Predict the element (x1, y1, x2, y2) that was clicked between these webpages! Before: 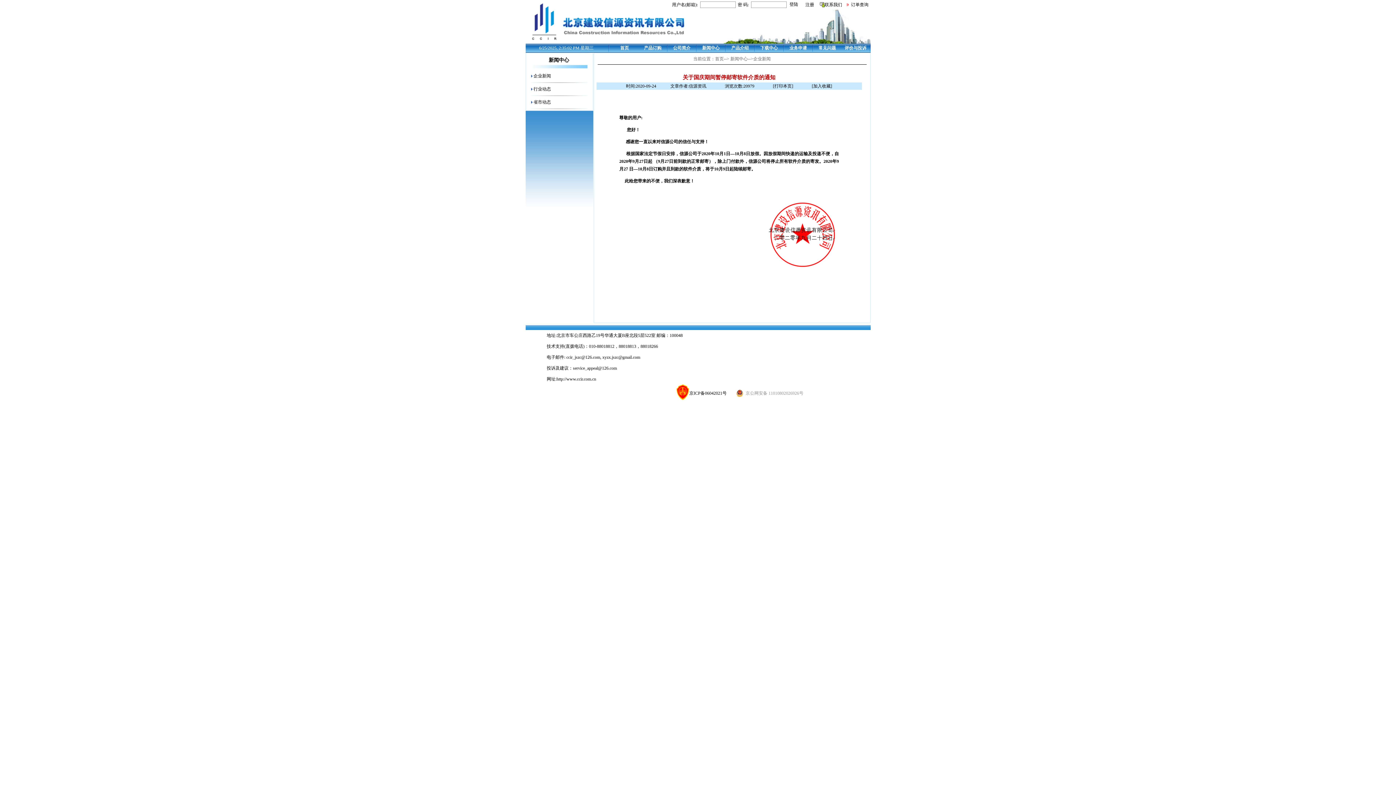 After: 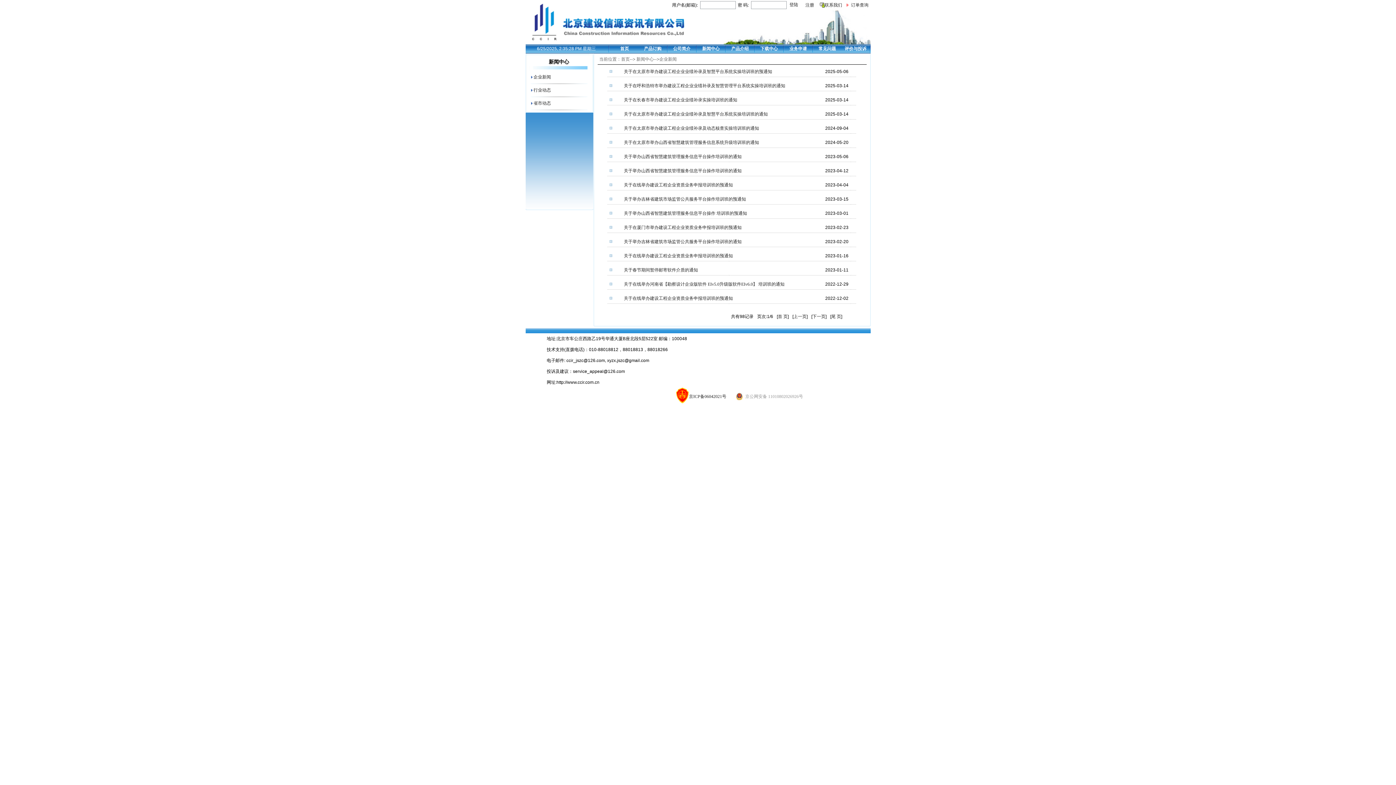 Action: label: 企业新闻 bbox: (533, 73, 551, 78)